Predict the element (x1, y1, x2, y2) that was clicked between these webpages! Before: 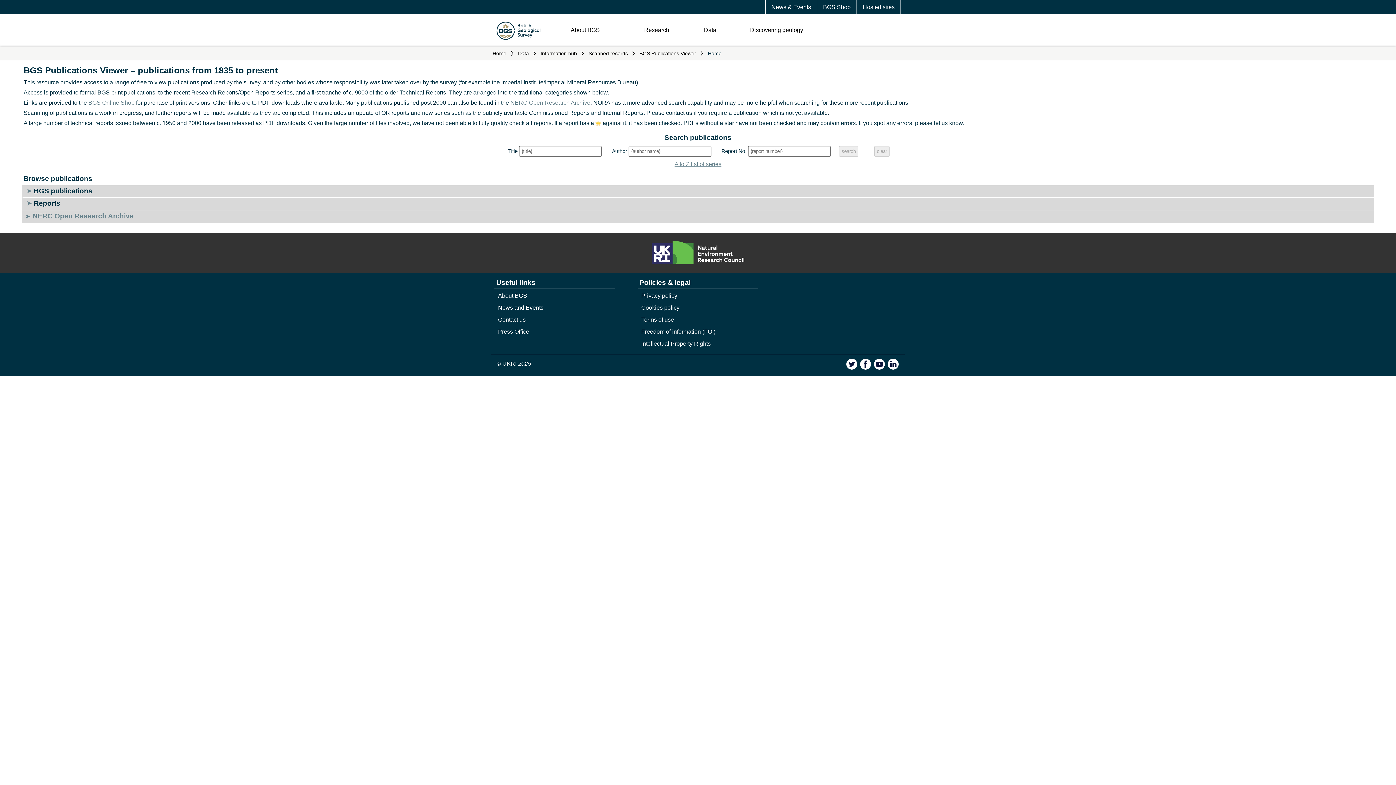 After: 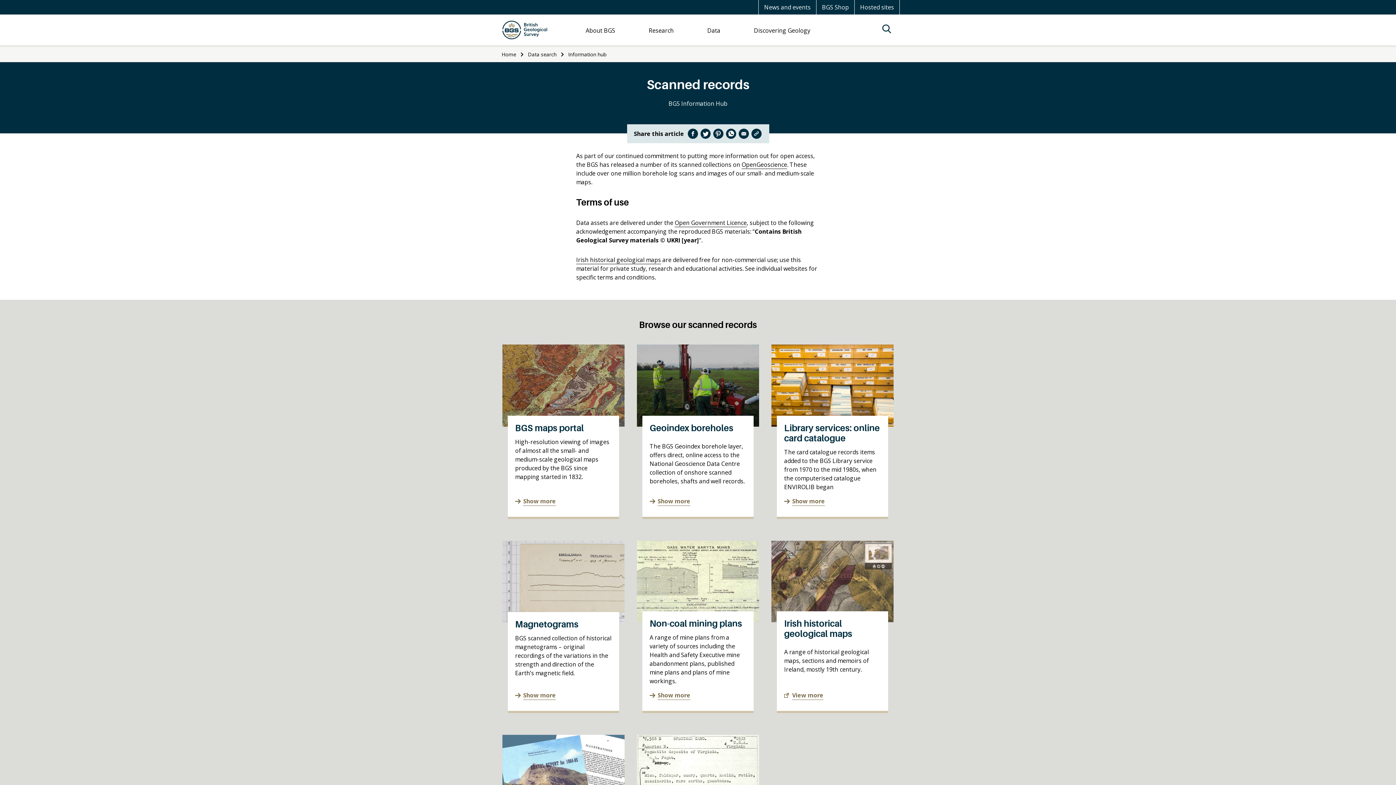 Action: bbox: (586, 48, 629, 58) label: Scanned records